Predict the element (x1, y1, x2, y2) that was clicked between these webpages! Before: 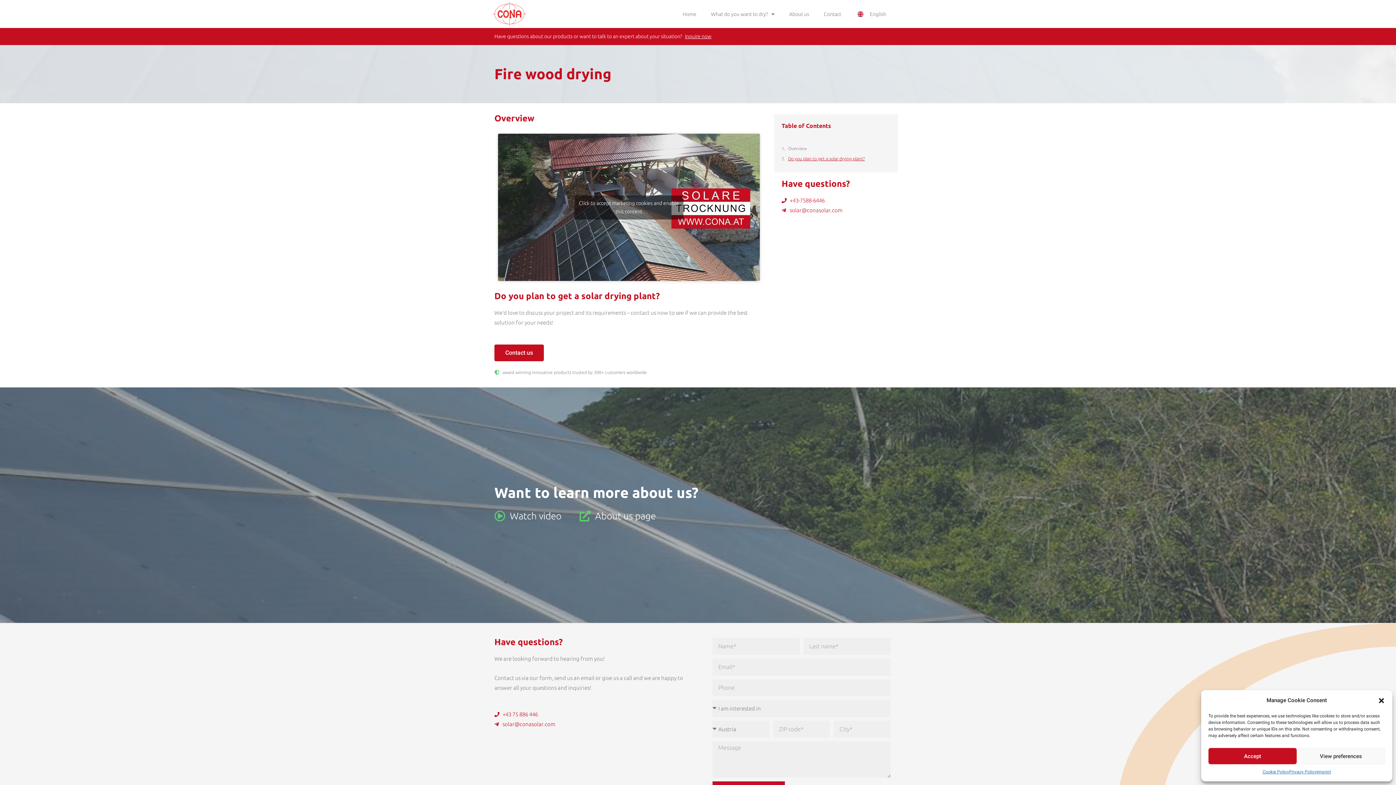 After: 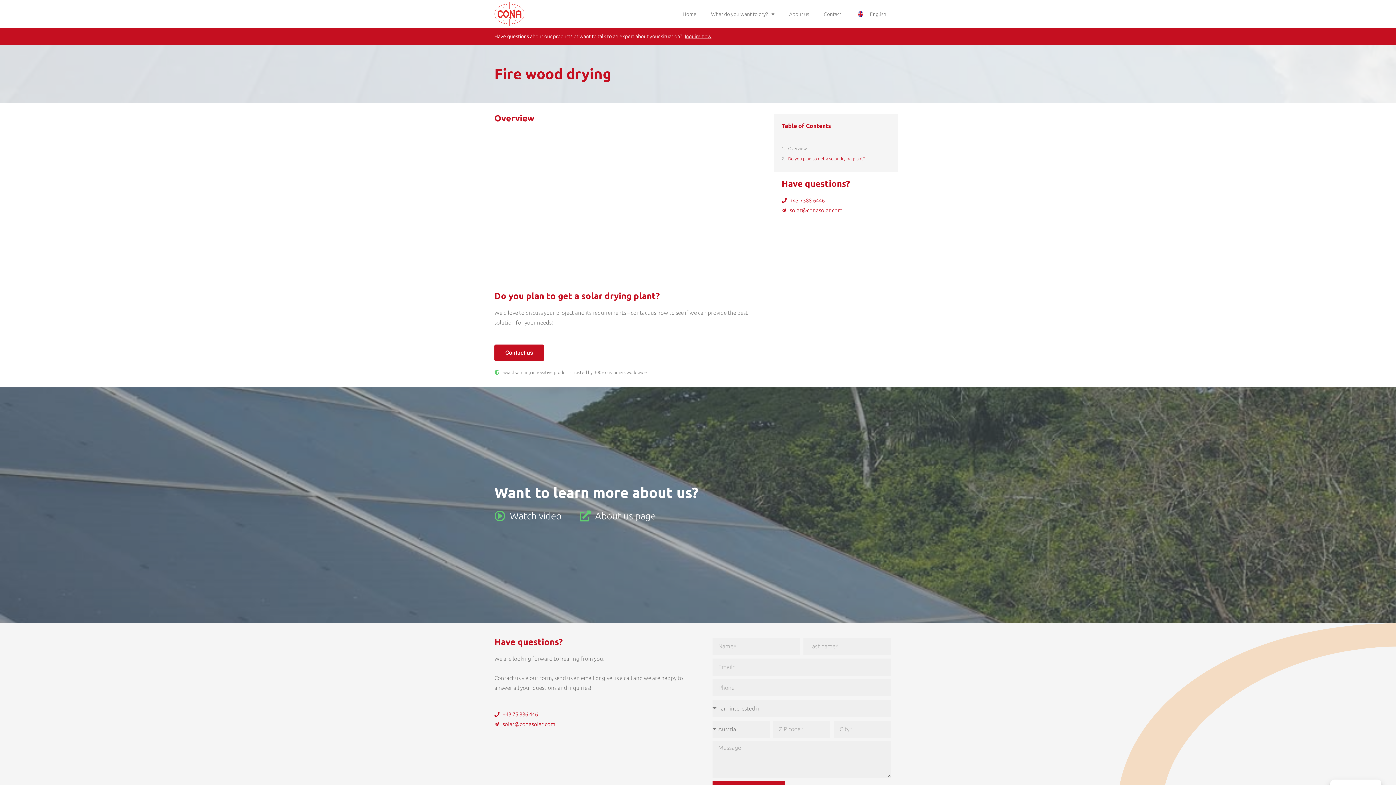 Action: bbox: (574, 195, 683, 219) label: Click to accept marketing cookies and enable this content